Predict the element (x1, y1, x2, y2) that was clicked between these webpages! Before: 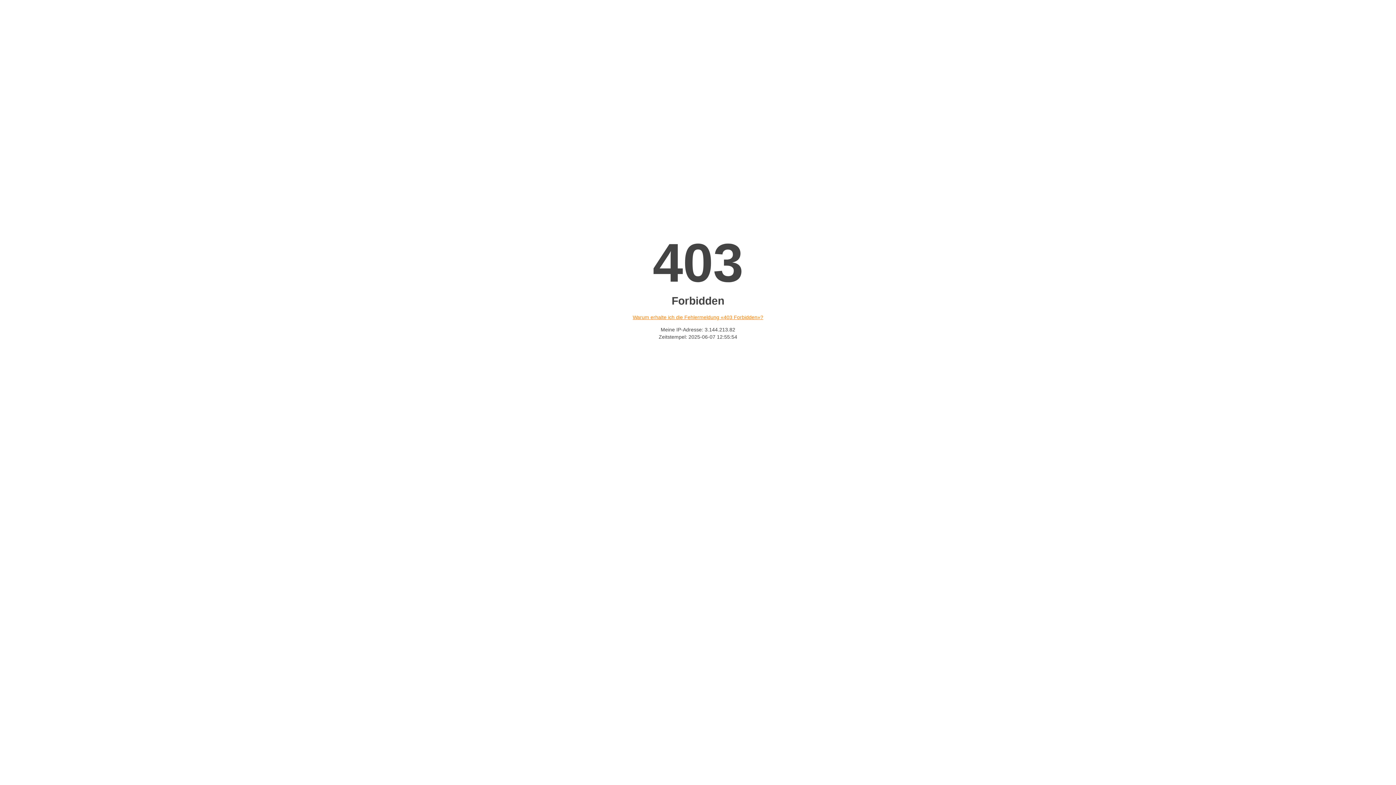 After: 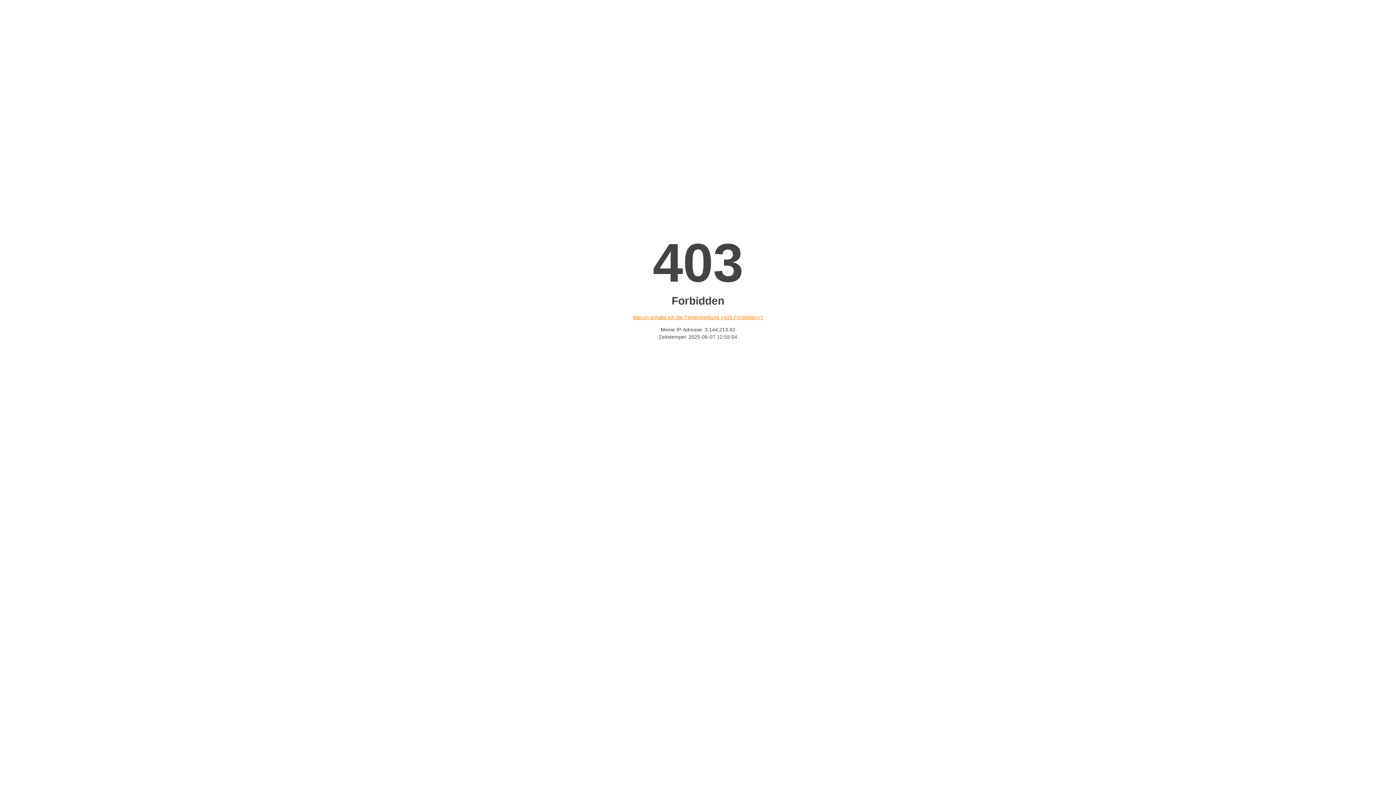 Action: bbox: (632, 314, 763, 320) label: Warum erhalte ich die Fehlermeldung «403 Forbidden»?